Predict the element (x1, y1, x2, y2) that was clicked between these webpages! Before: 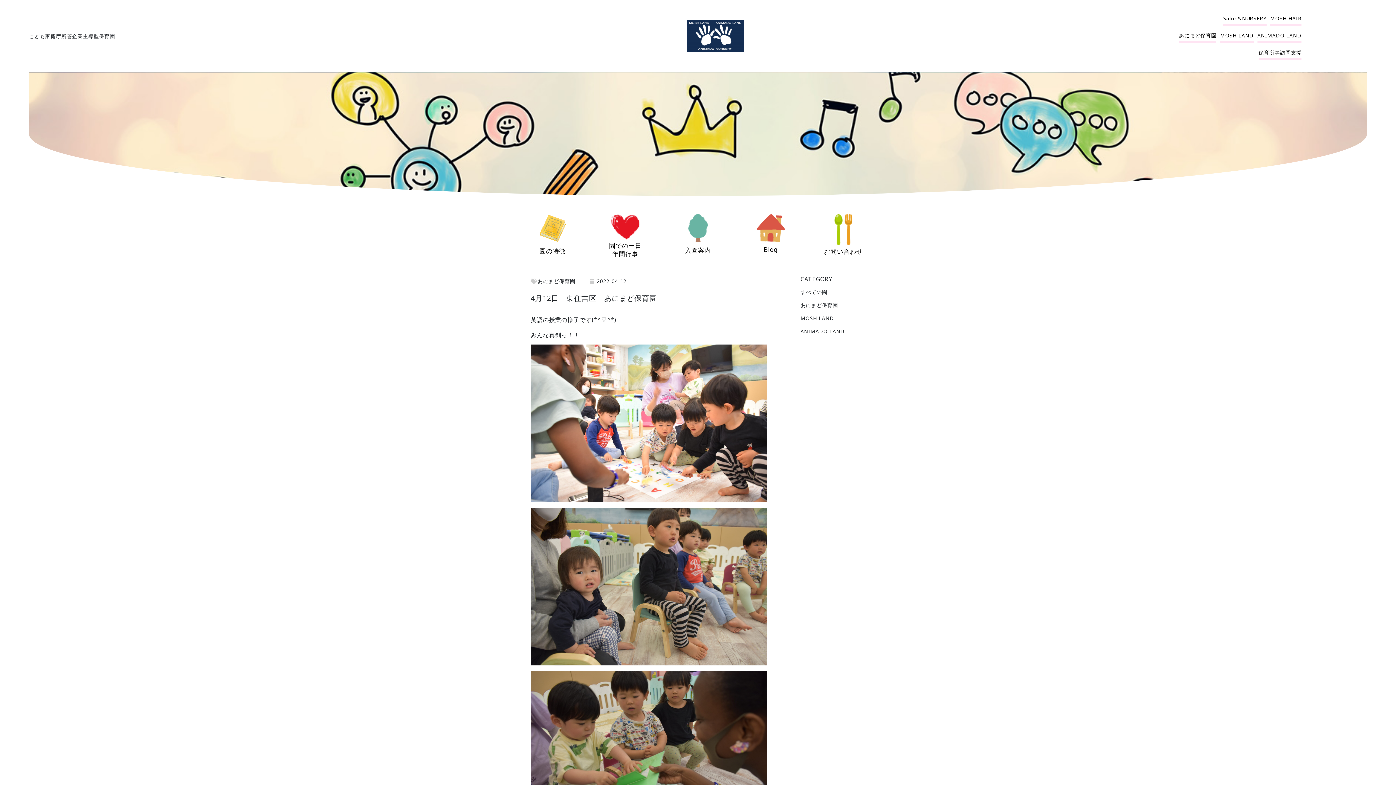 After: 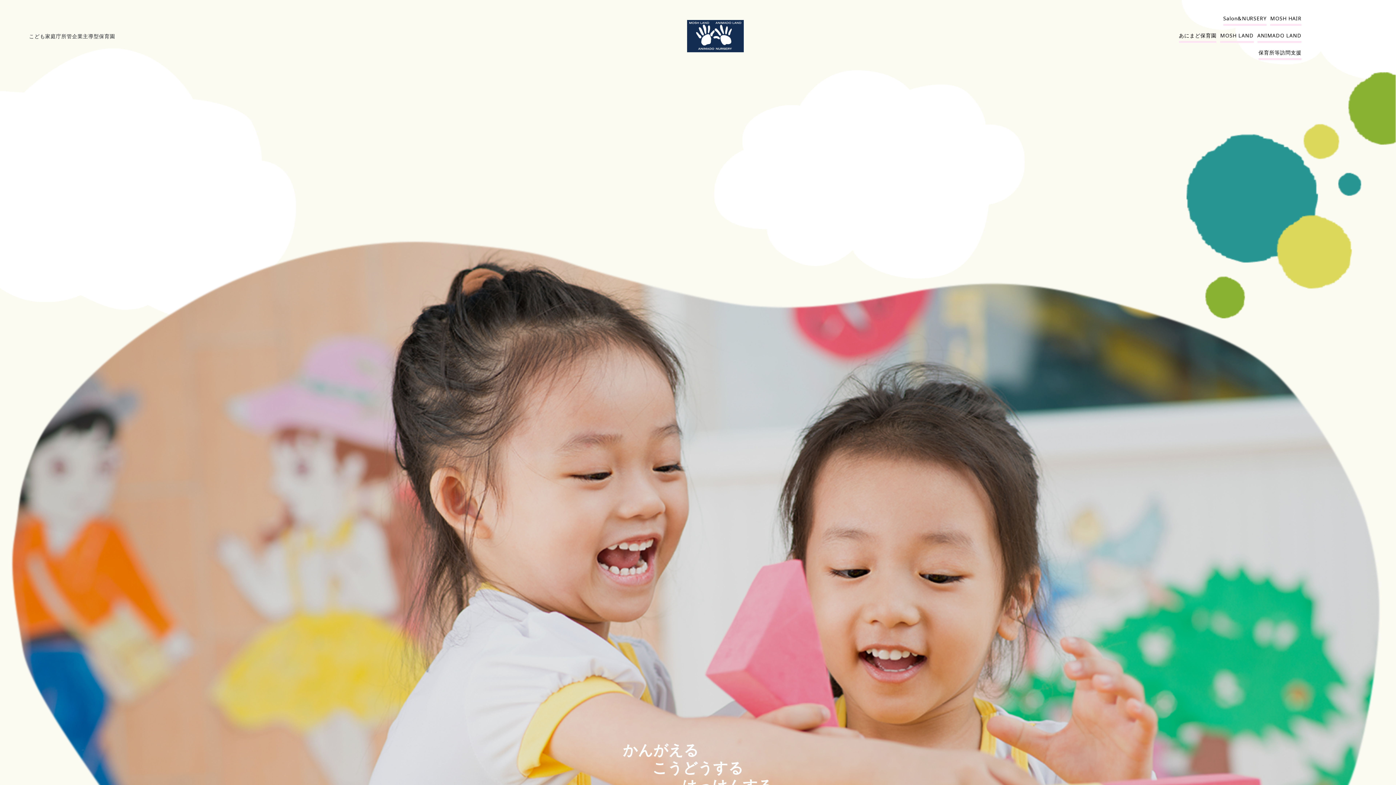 Action: bbox: (1179, 33, 1216, 38) label: あにまど保育園